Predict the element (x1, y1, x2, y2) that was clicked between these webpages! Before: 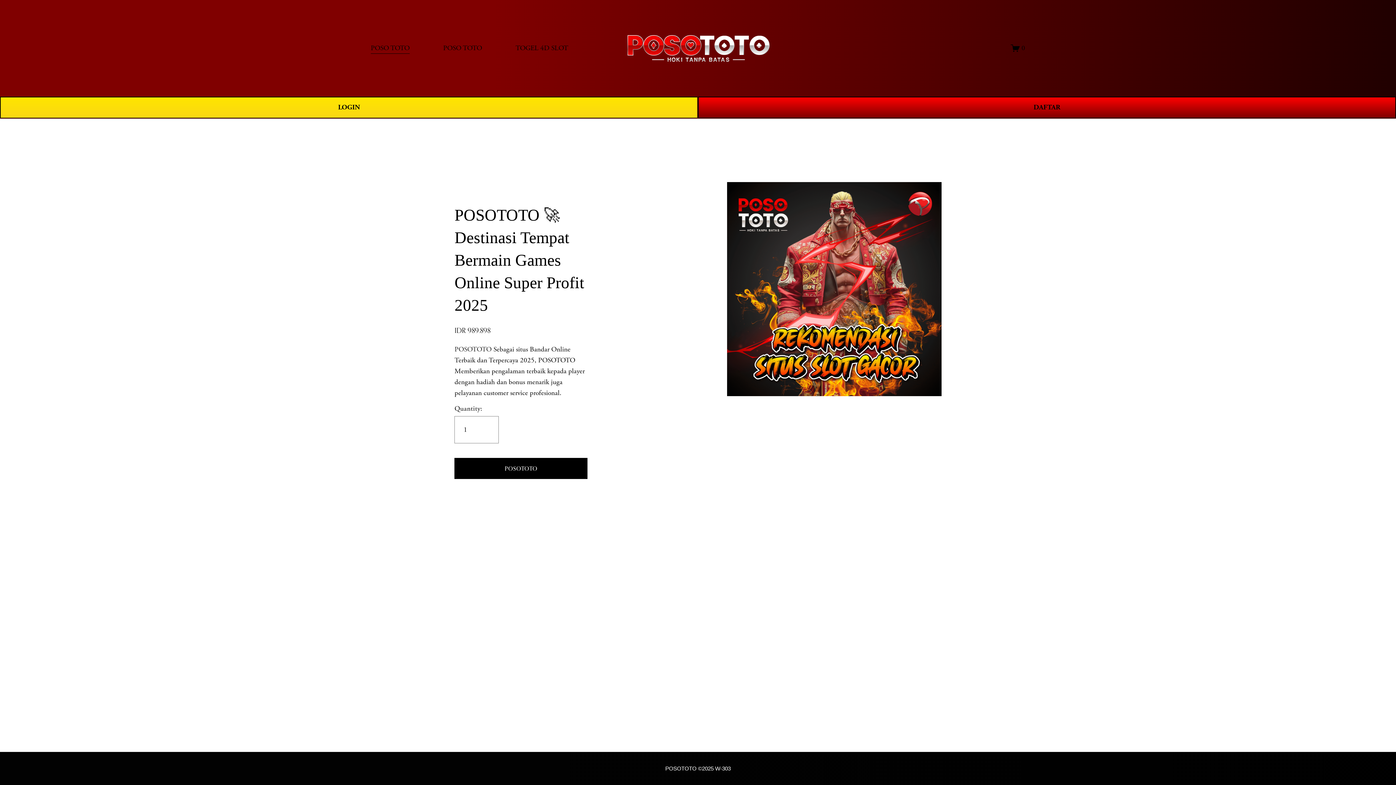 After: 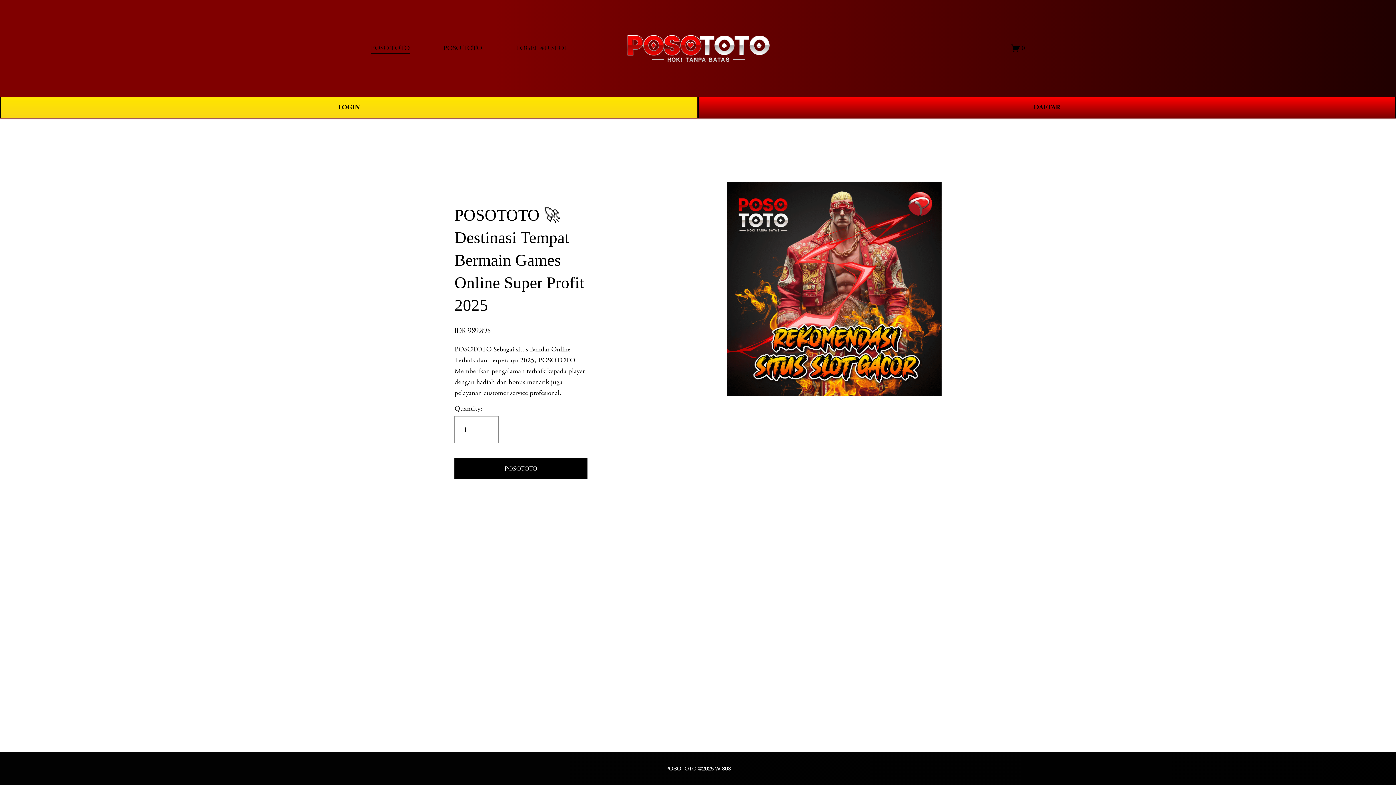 Action: bbox: (627, 27, 769, 68)